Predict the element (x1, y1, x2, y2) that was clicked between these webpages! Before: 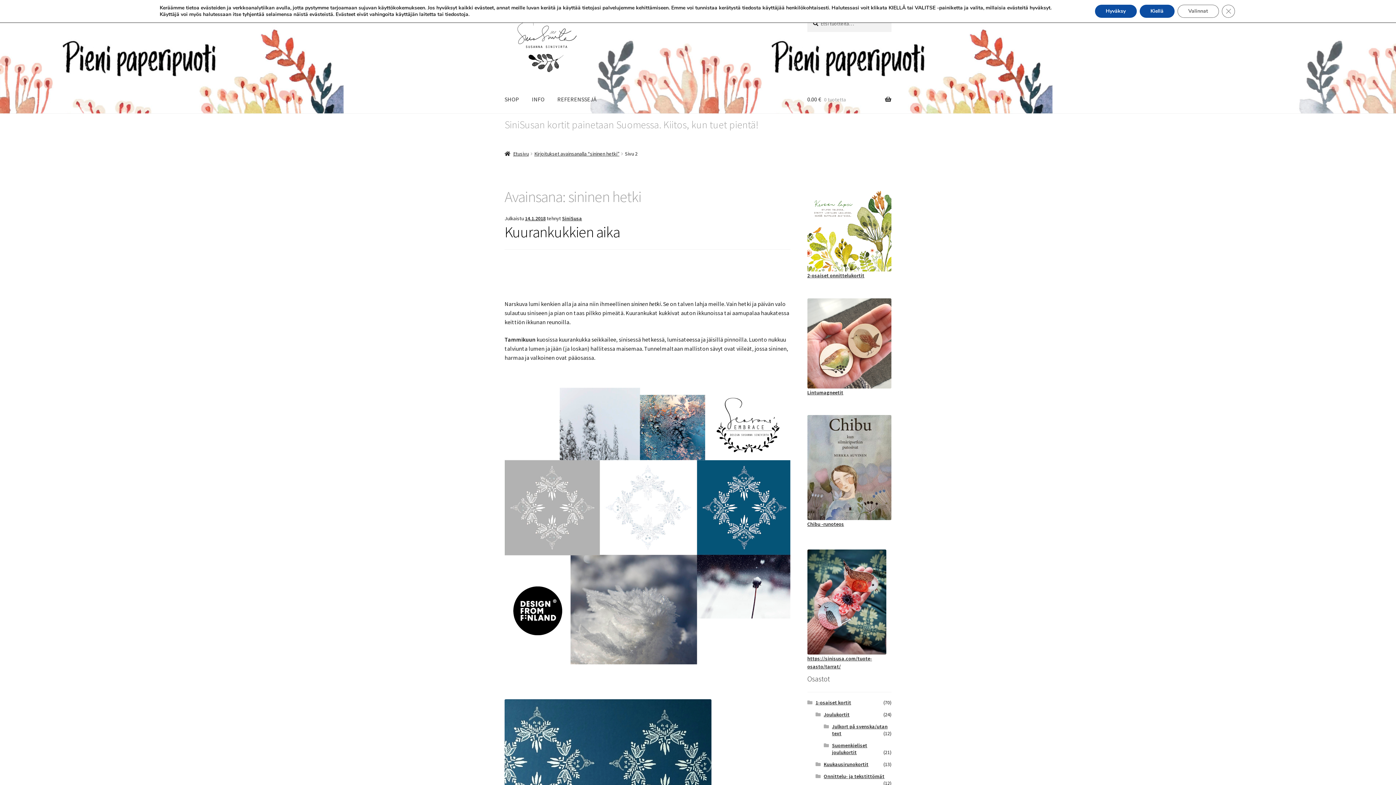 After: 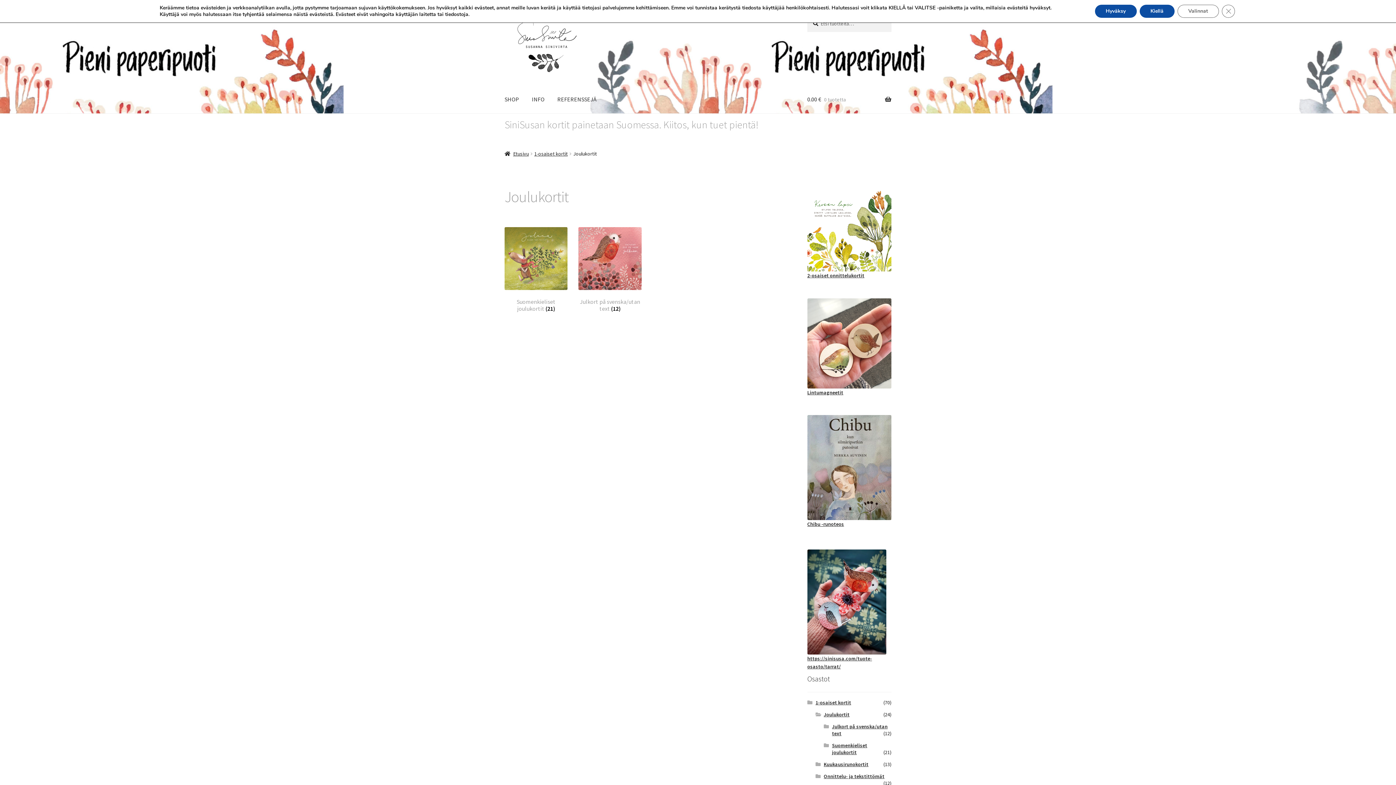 Action: label: Joulukortit bbox: (823, 711, 849, 718)